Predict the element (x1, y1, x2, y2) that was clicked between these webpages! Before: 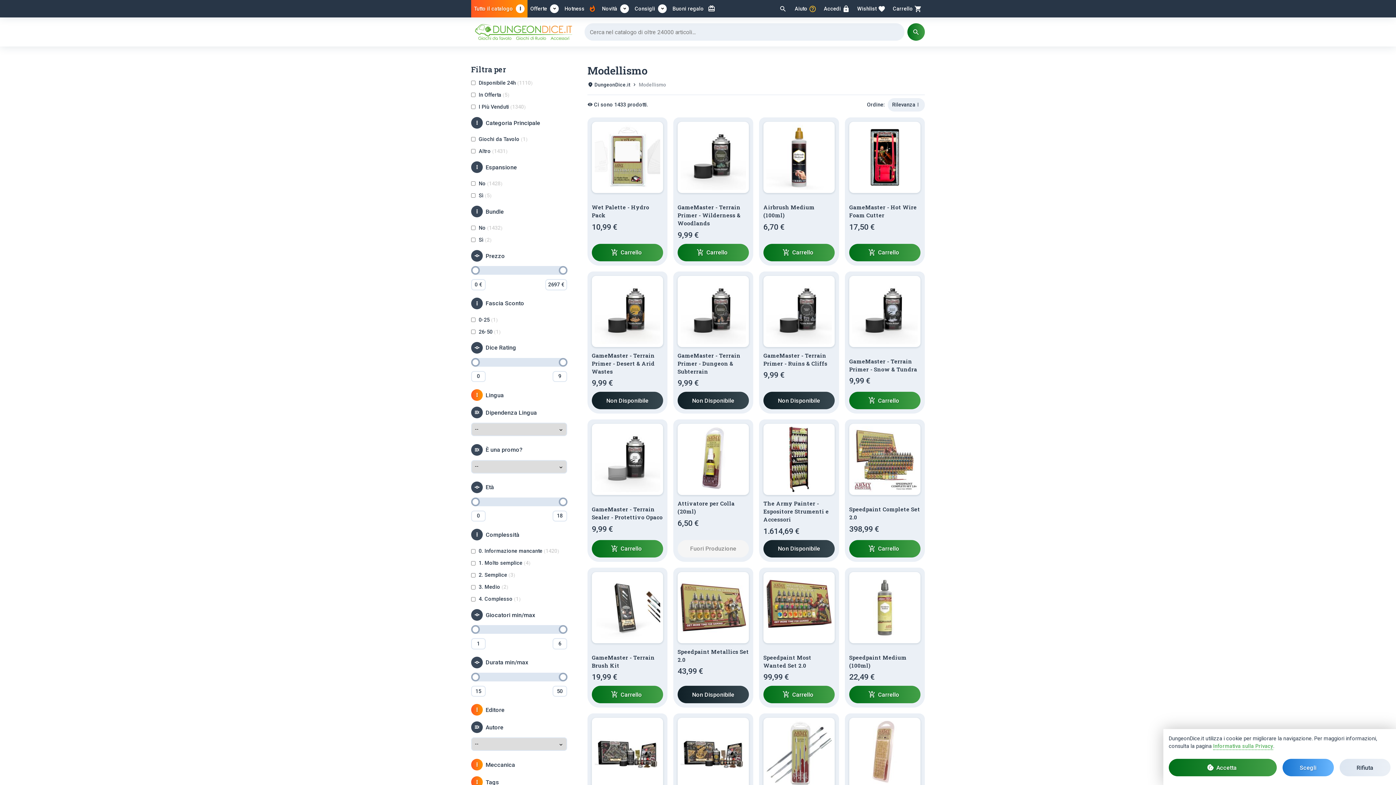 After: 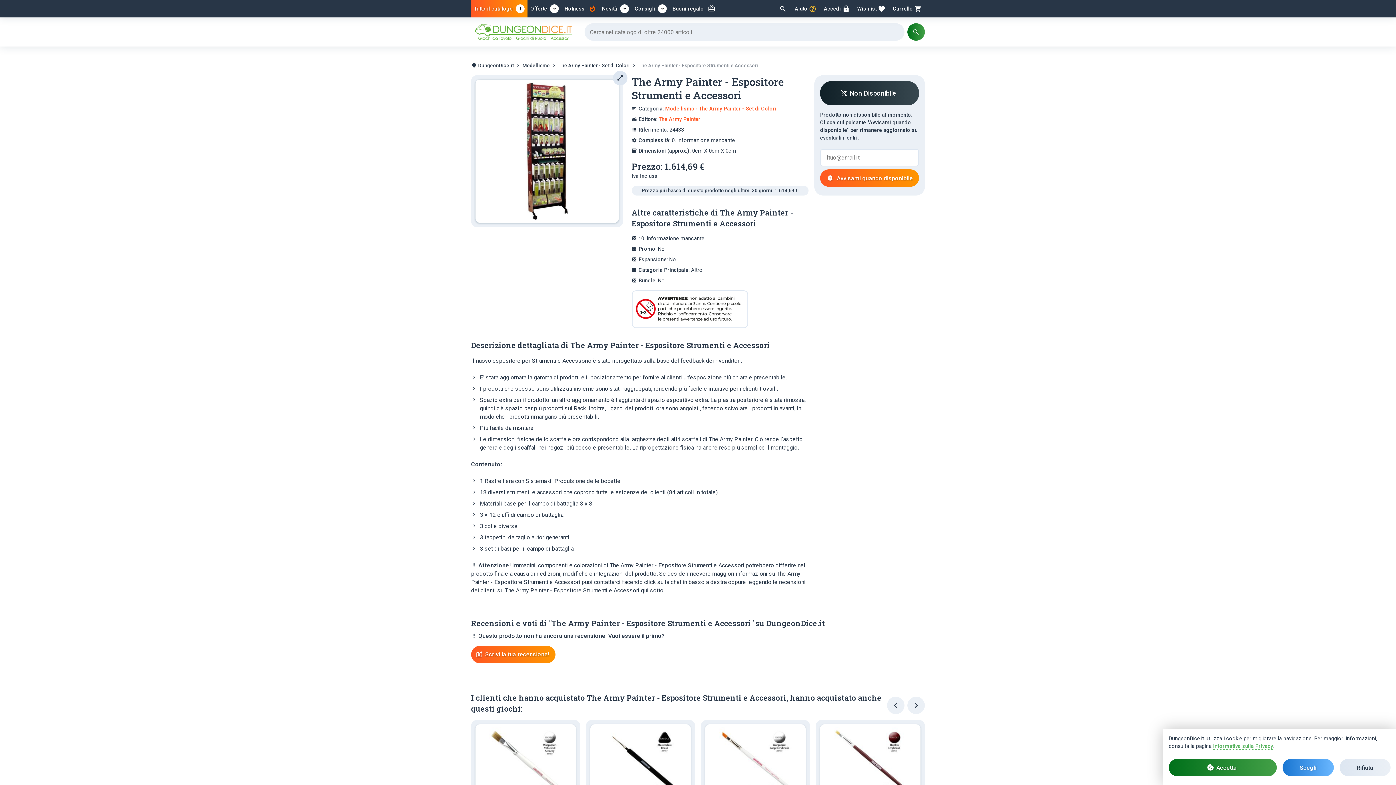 Action: bbox: (763, 424, 834, 495)